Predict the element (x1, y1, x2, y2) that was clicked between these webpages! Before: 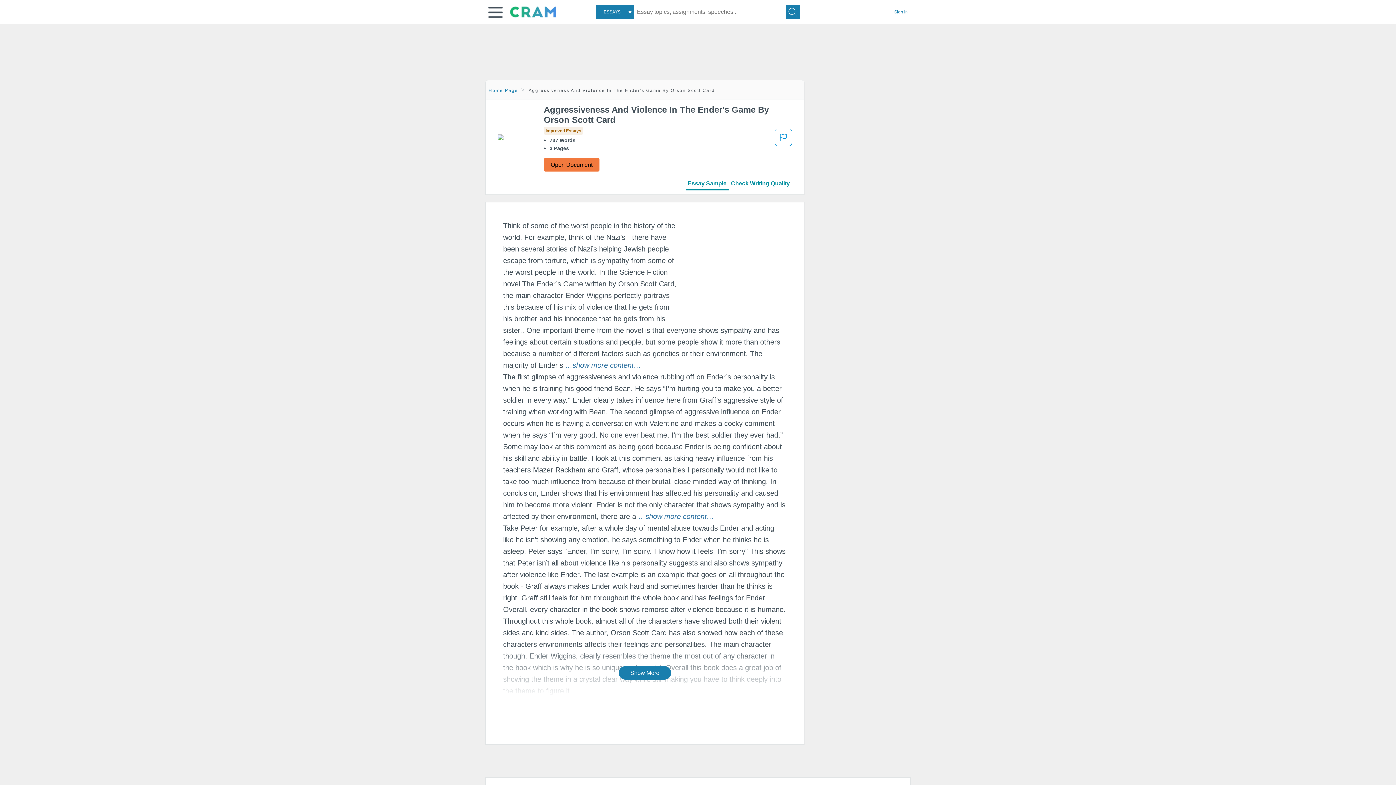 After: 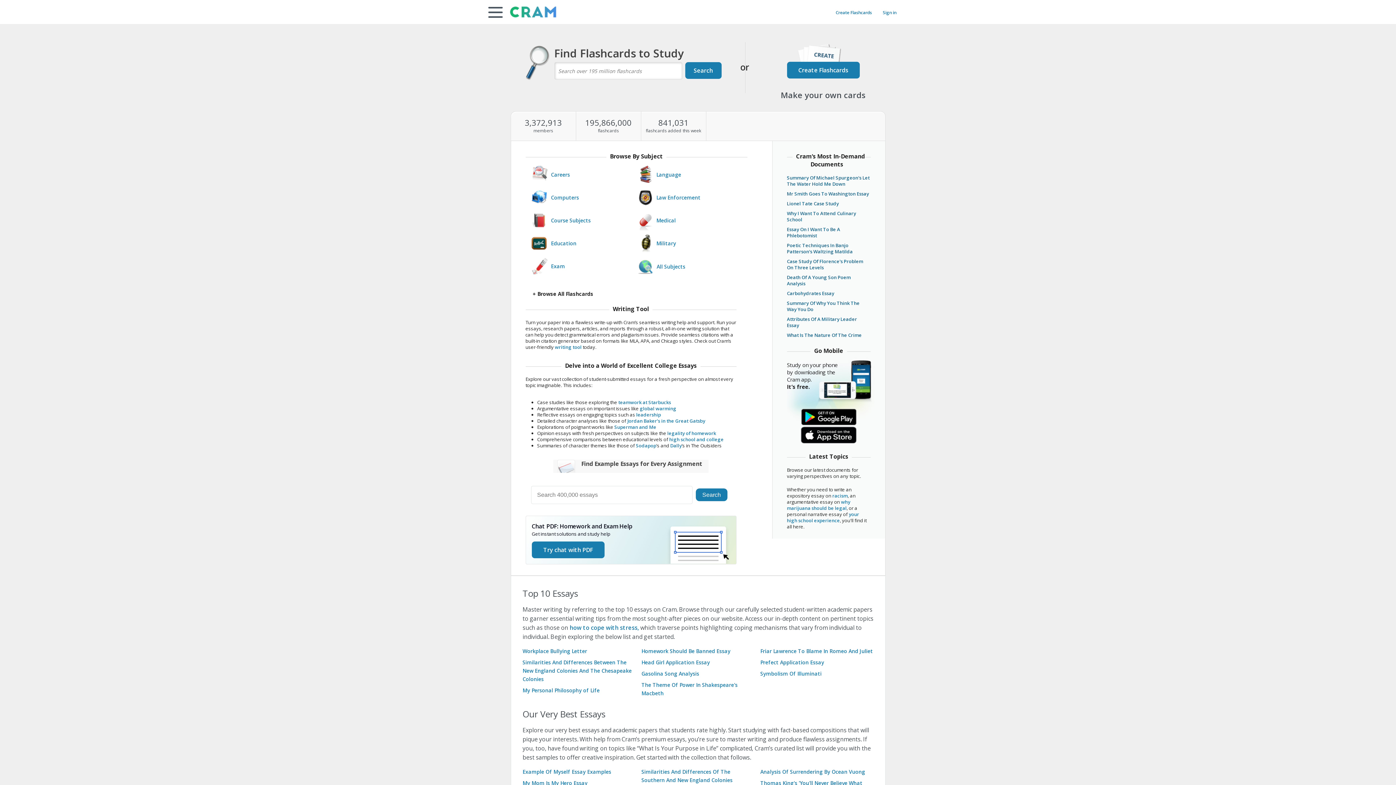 Action: label: Home Page bbox: (488, 88, 518, 93)